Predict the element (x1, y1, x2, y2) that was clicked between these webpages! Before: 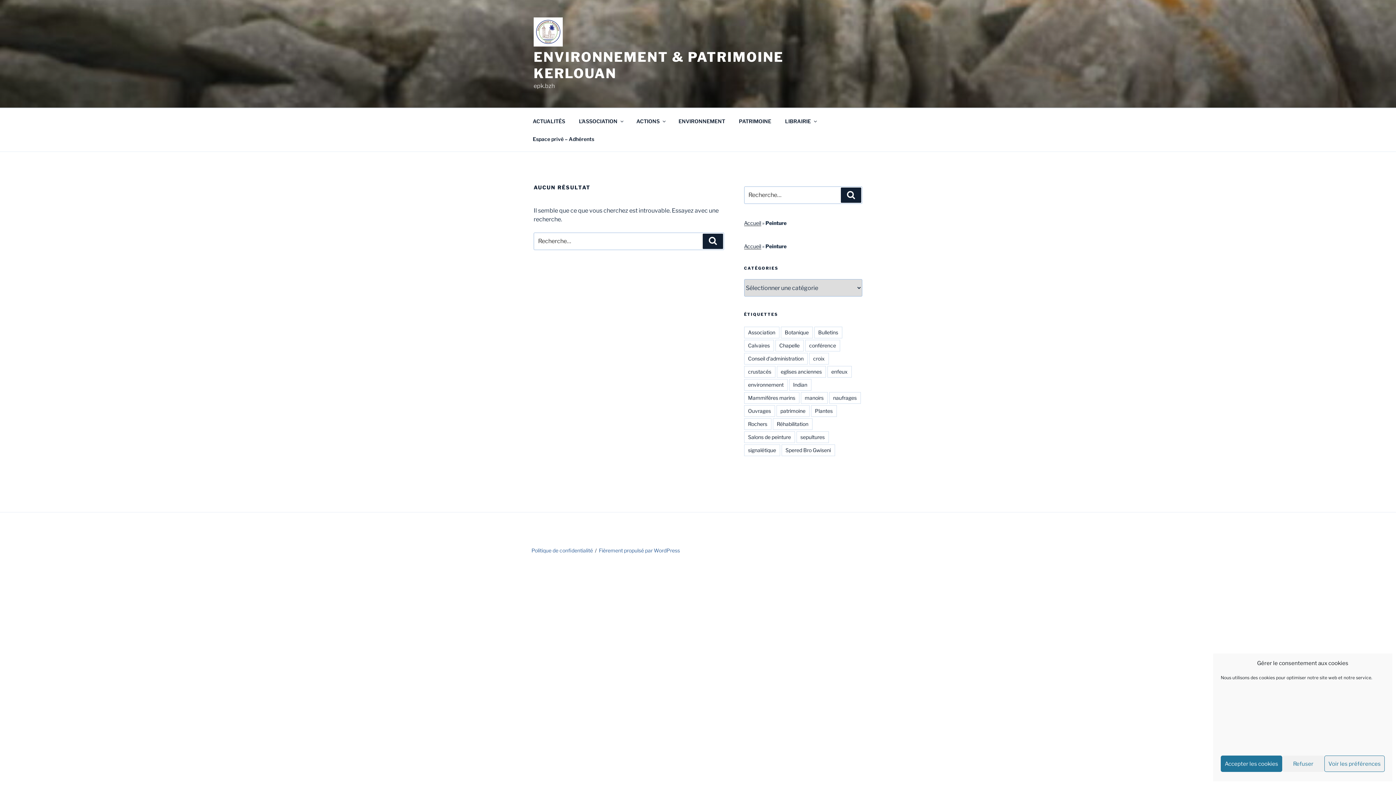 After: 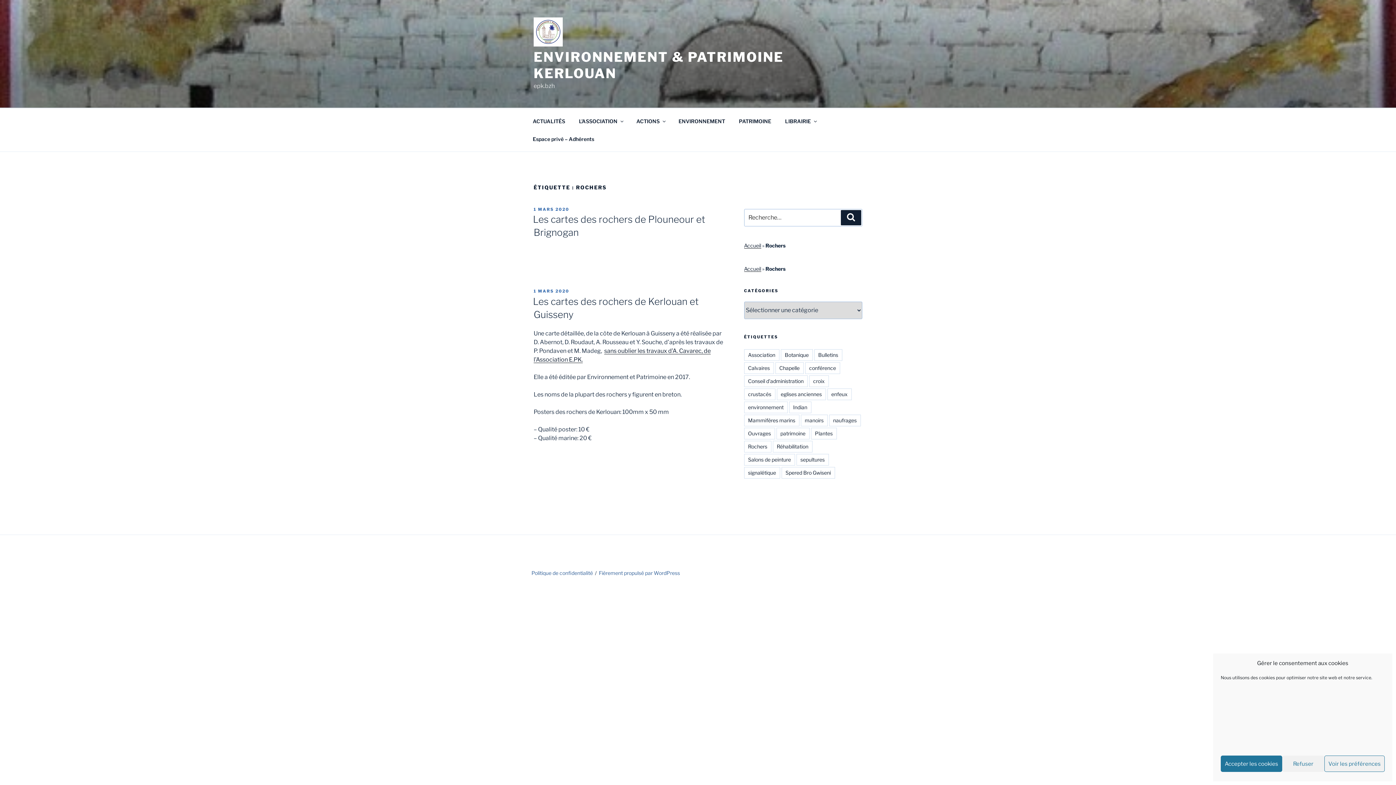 Action: bbox: (744, 418, 771, 430) label: Rochers